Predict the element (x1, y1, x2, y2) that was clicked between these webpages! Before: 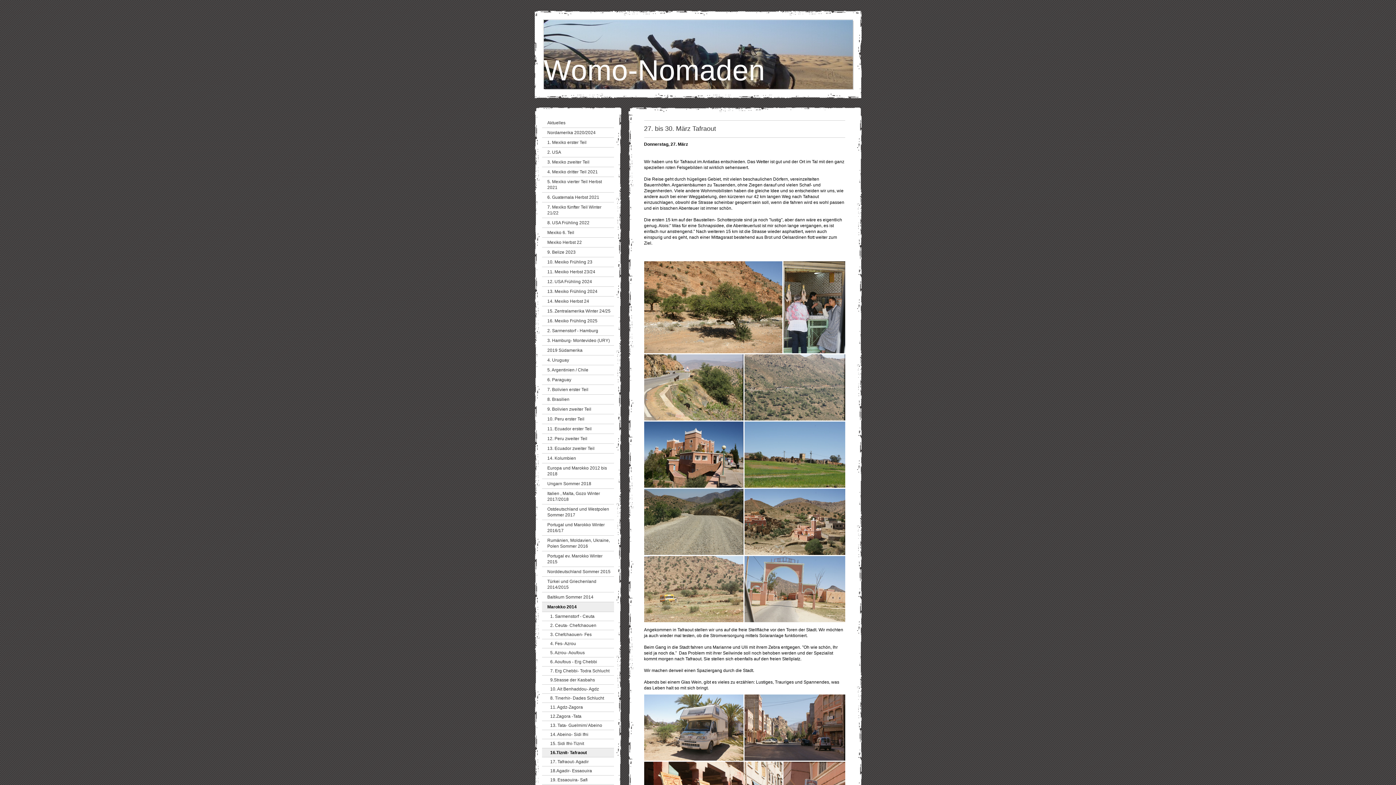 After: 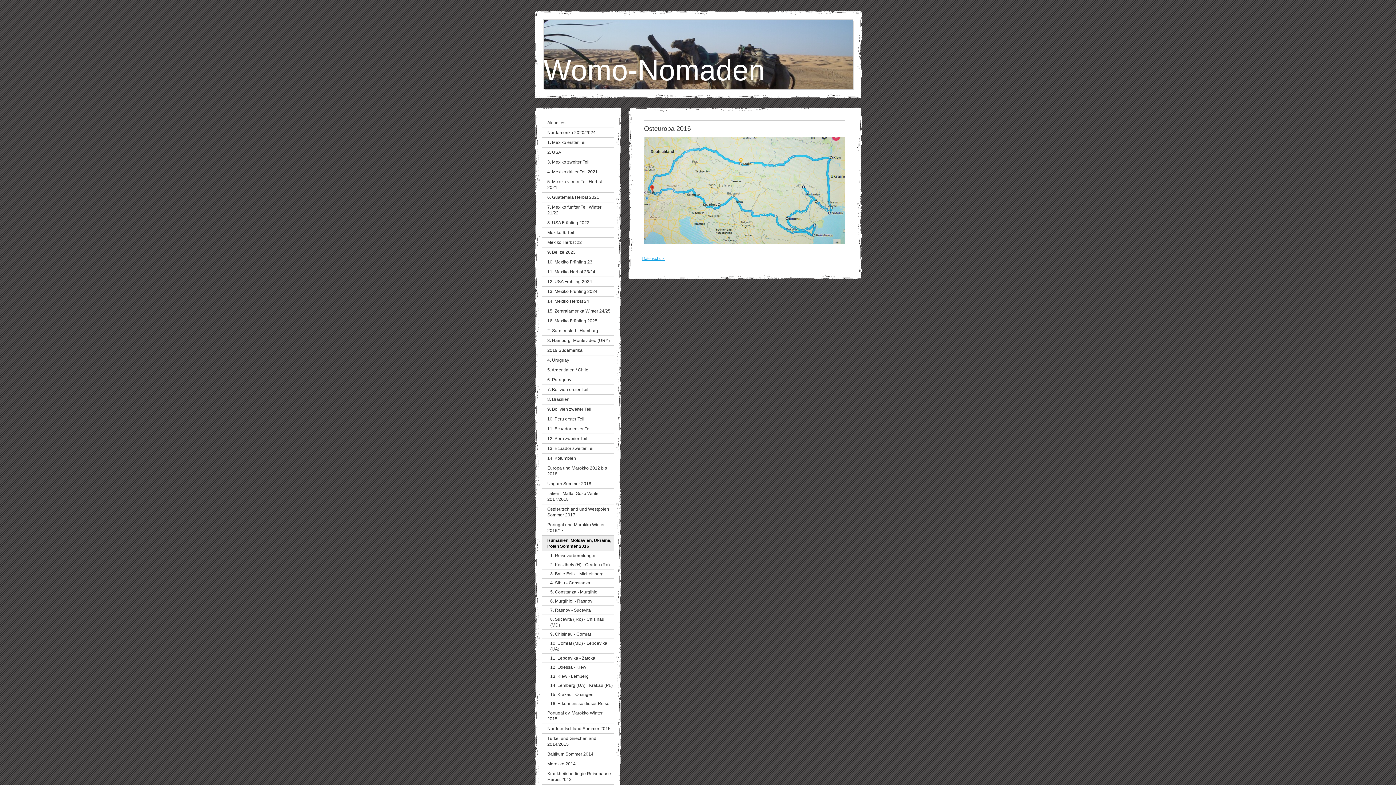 Action: bbox: (542, 536, 614, 551) label: Rumänien, Moldavien, Ukraine, Polen Sommer 2016